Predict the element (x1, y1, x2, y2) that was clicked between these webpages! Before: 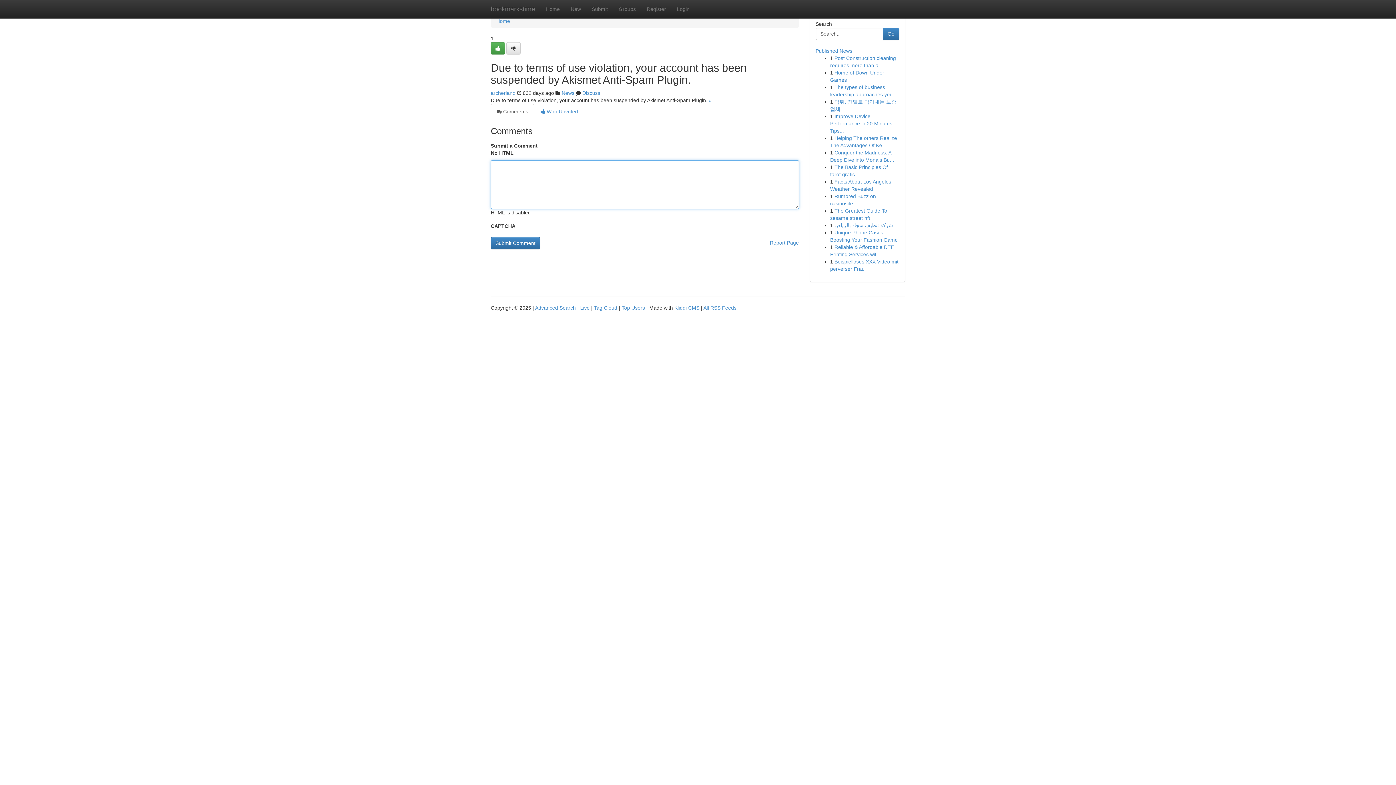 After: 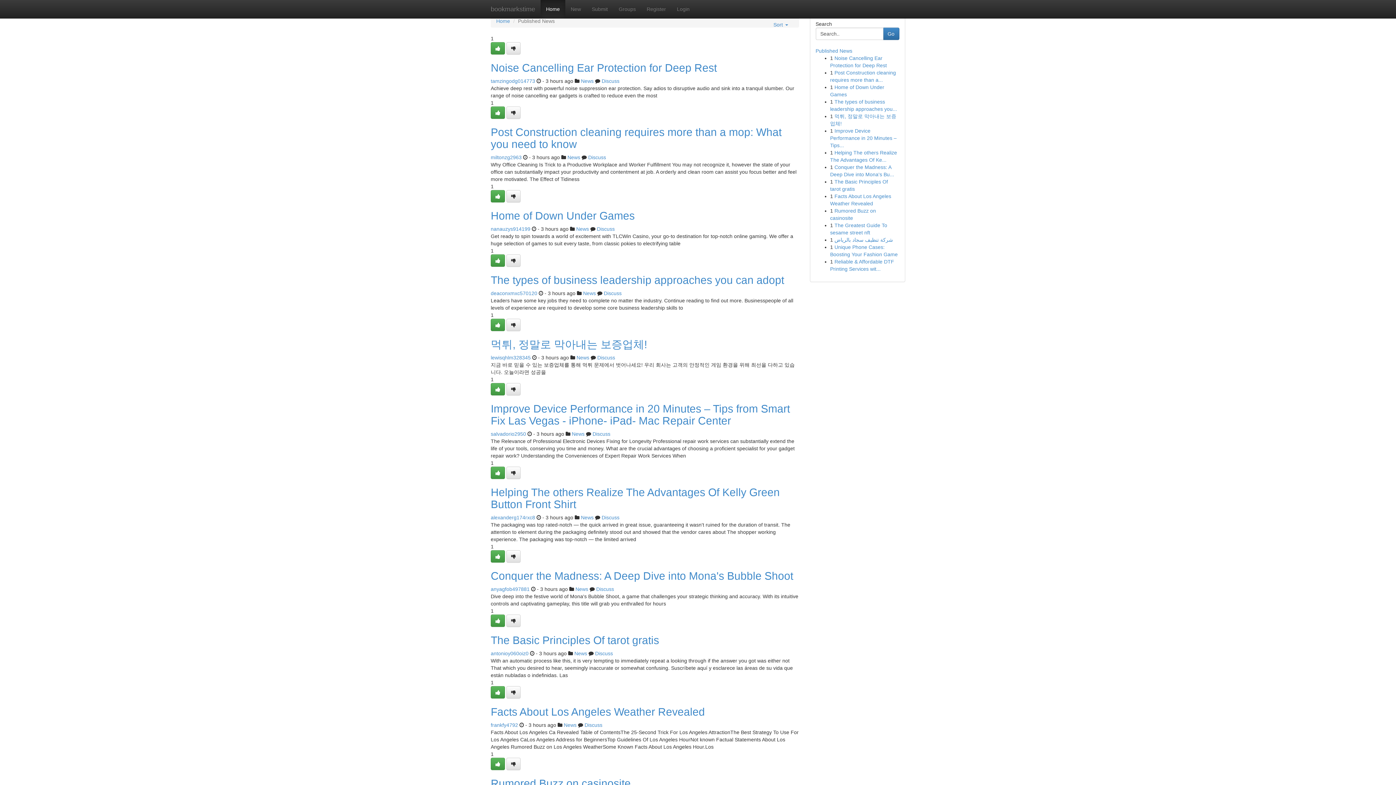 Action: label: Tag Cloud bbox: (594, 305, 617, 310)